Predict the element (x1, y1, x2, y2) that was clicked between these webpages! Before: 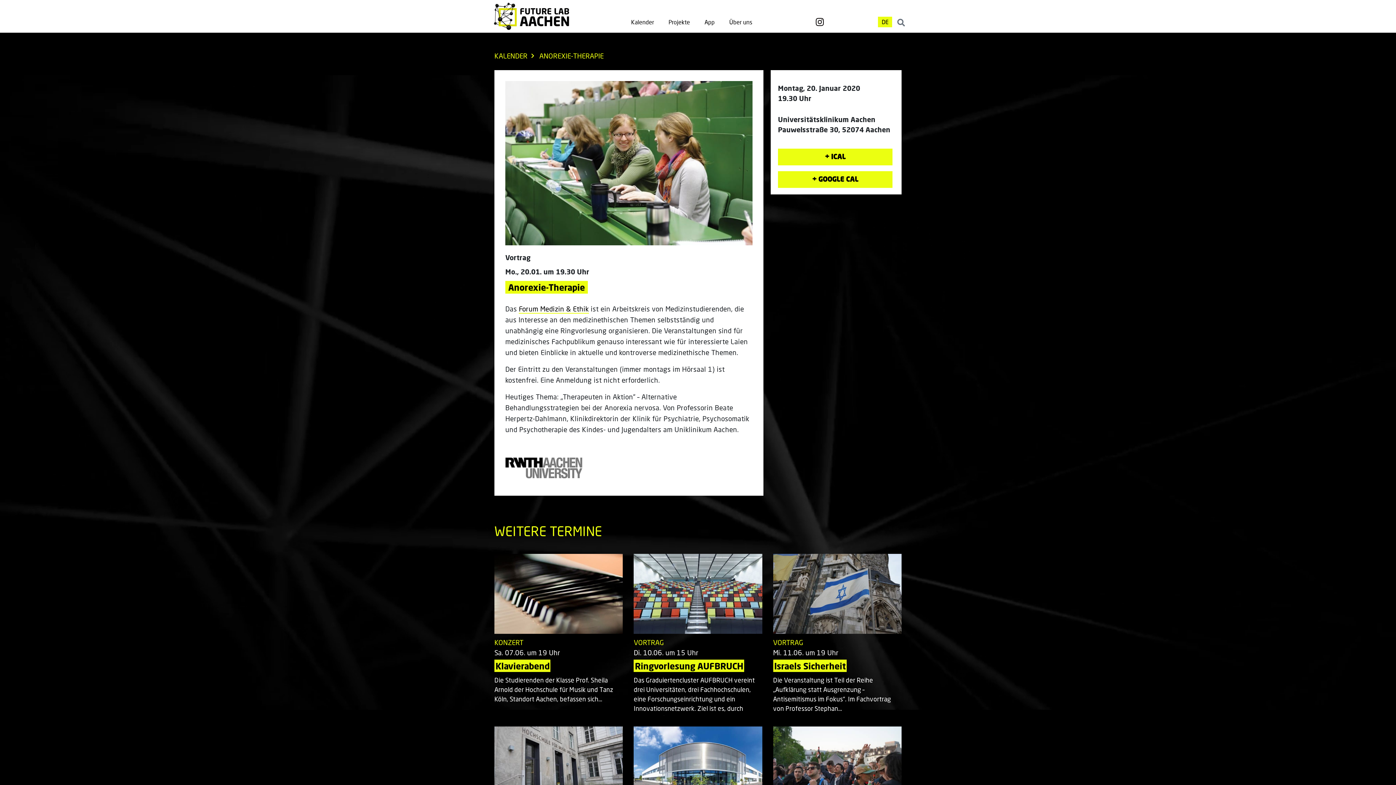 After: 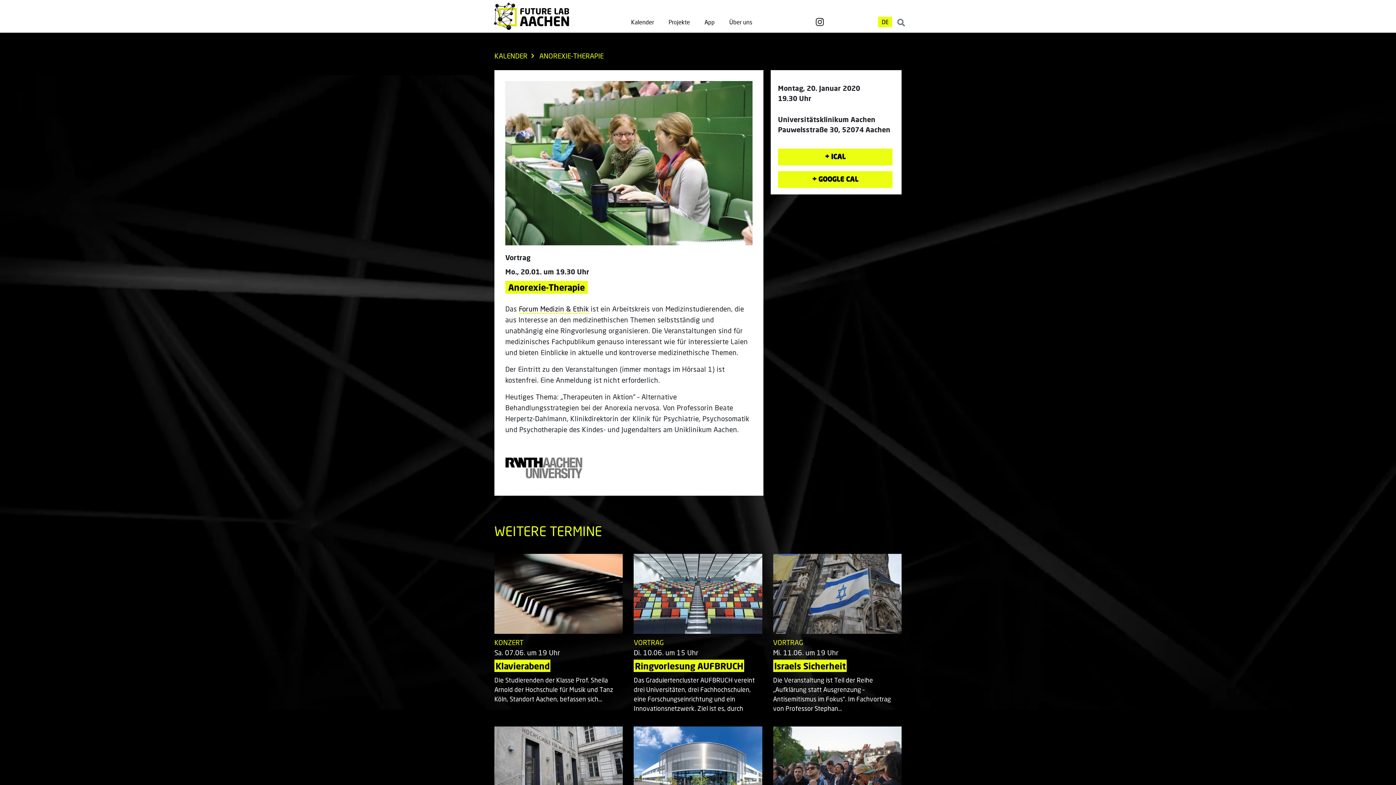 Action: bbox: (810, 12, 829, 31) label: Instagram